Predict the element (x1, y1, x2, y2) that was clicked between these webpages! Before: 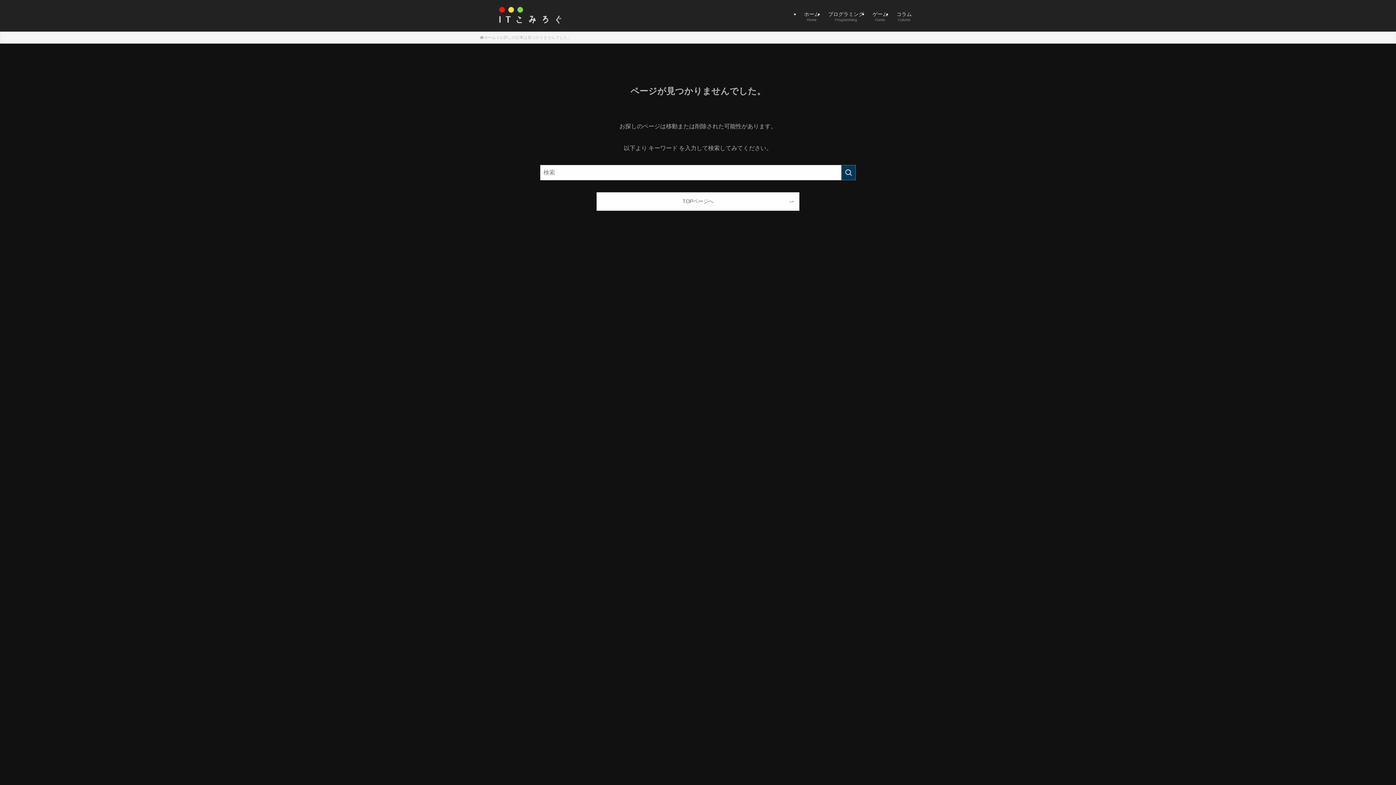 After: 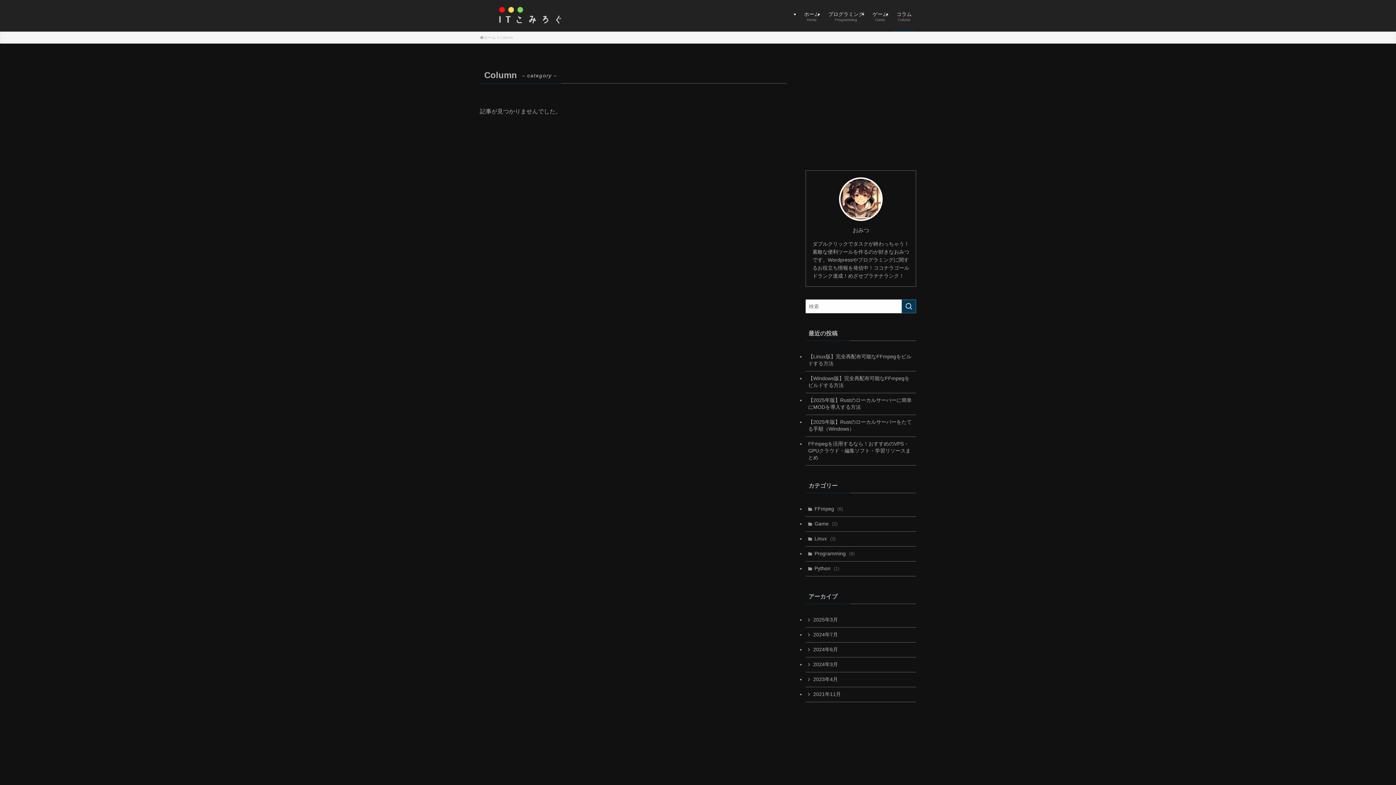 Action: label: コラム
Column bbox: (892, 0, 916, 31)